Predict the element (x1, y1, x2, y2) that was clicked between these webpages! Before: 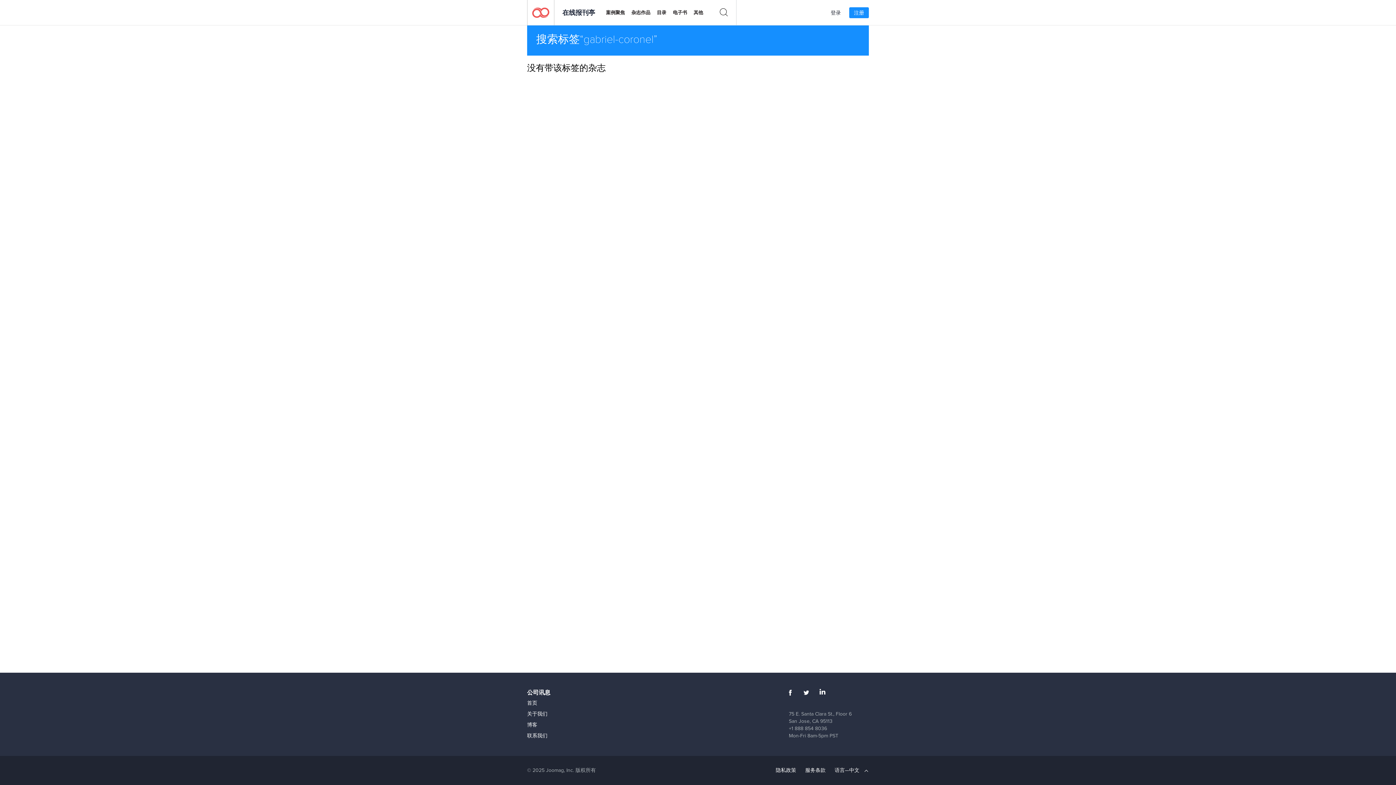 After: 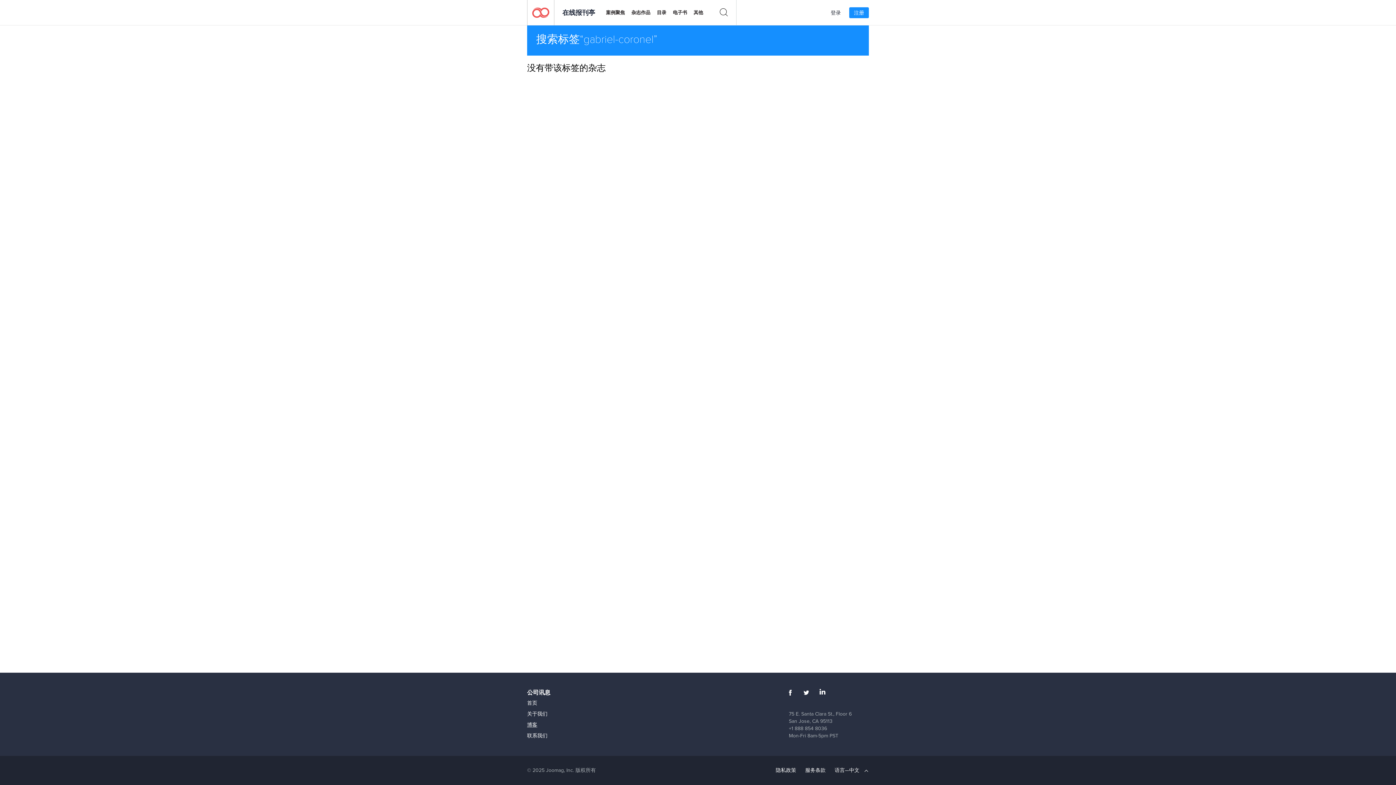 Action: bbox: (527, 721, 537, 729) label: 博客